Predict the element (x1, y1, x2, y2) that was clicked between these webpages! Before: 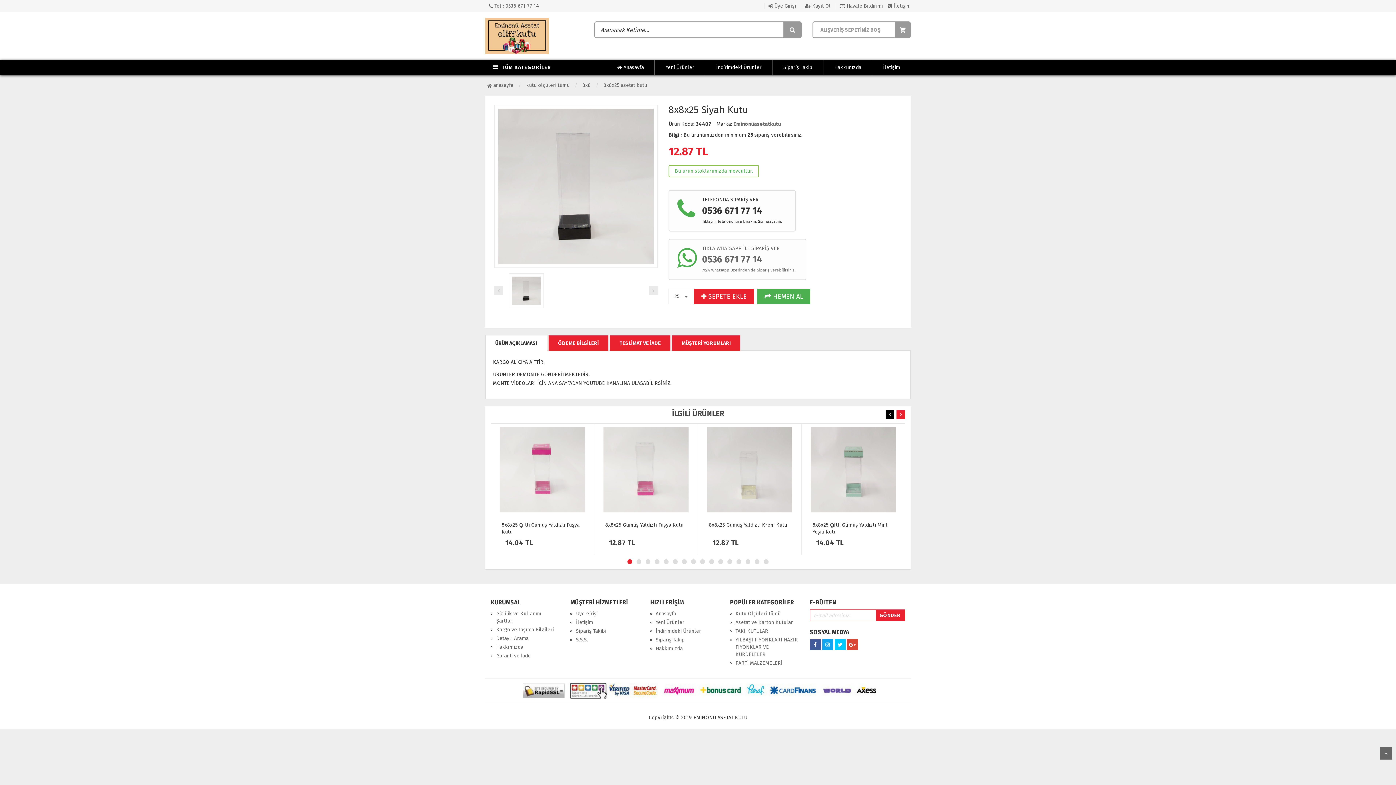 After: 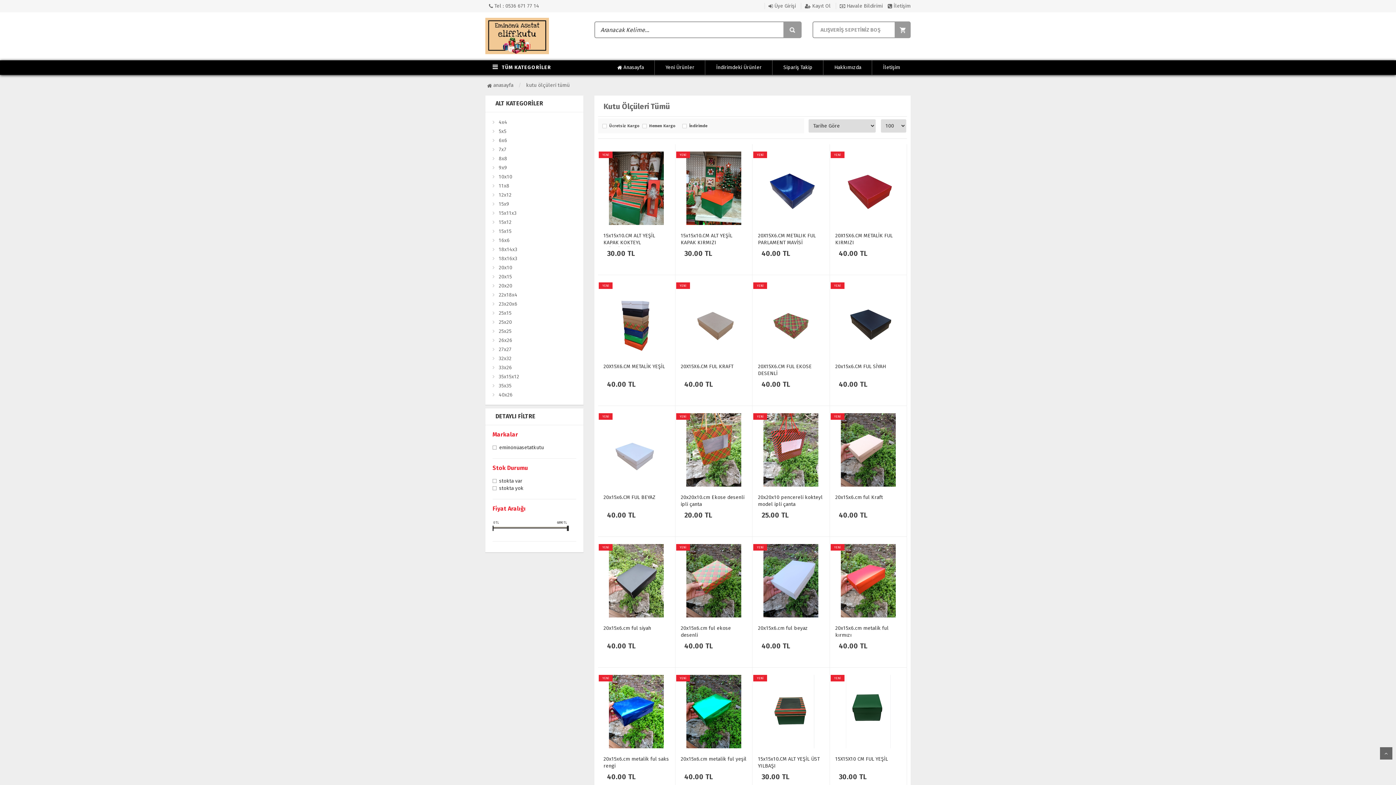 Action: bbox: (735, 610, 780, 617) label: Kutu Ölçüleri Tümü